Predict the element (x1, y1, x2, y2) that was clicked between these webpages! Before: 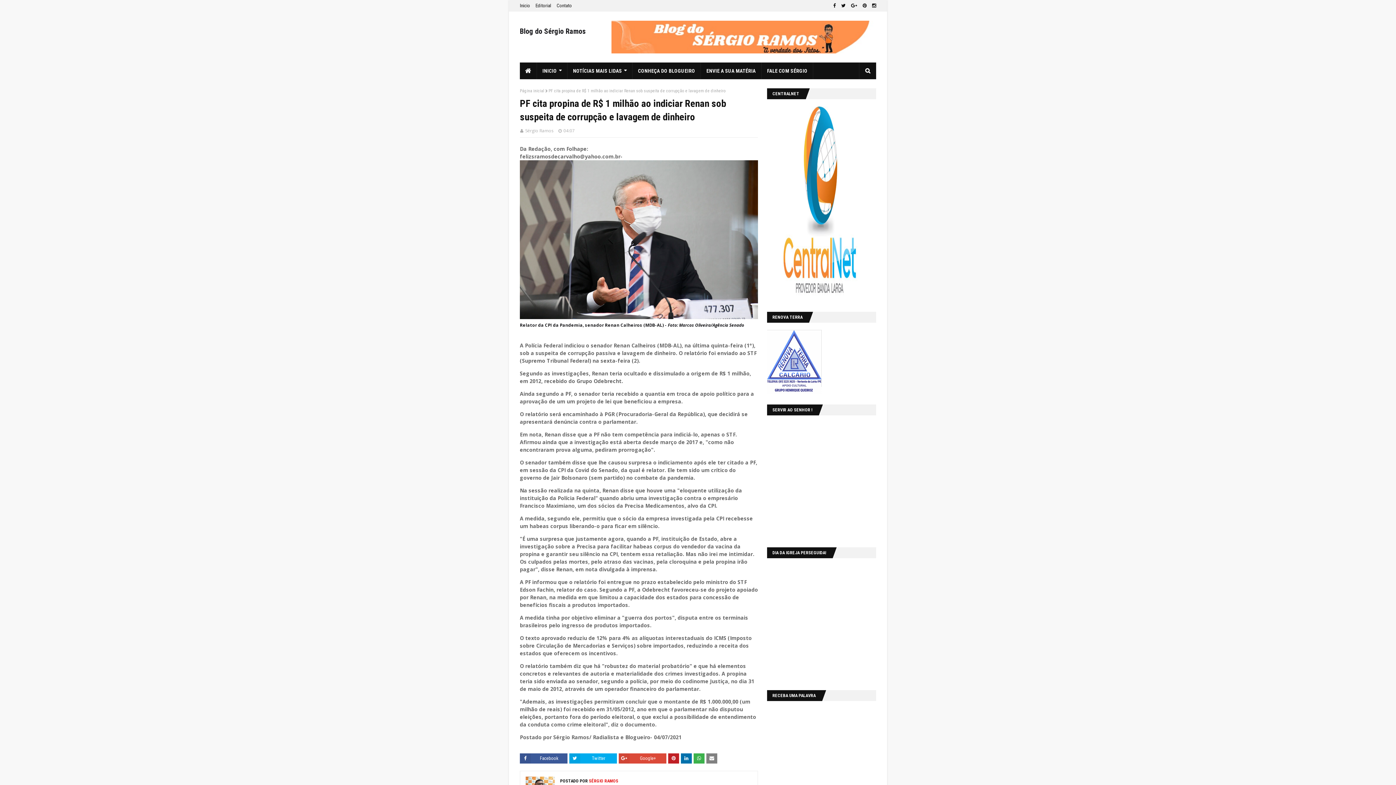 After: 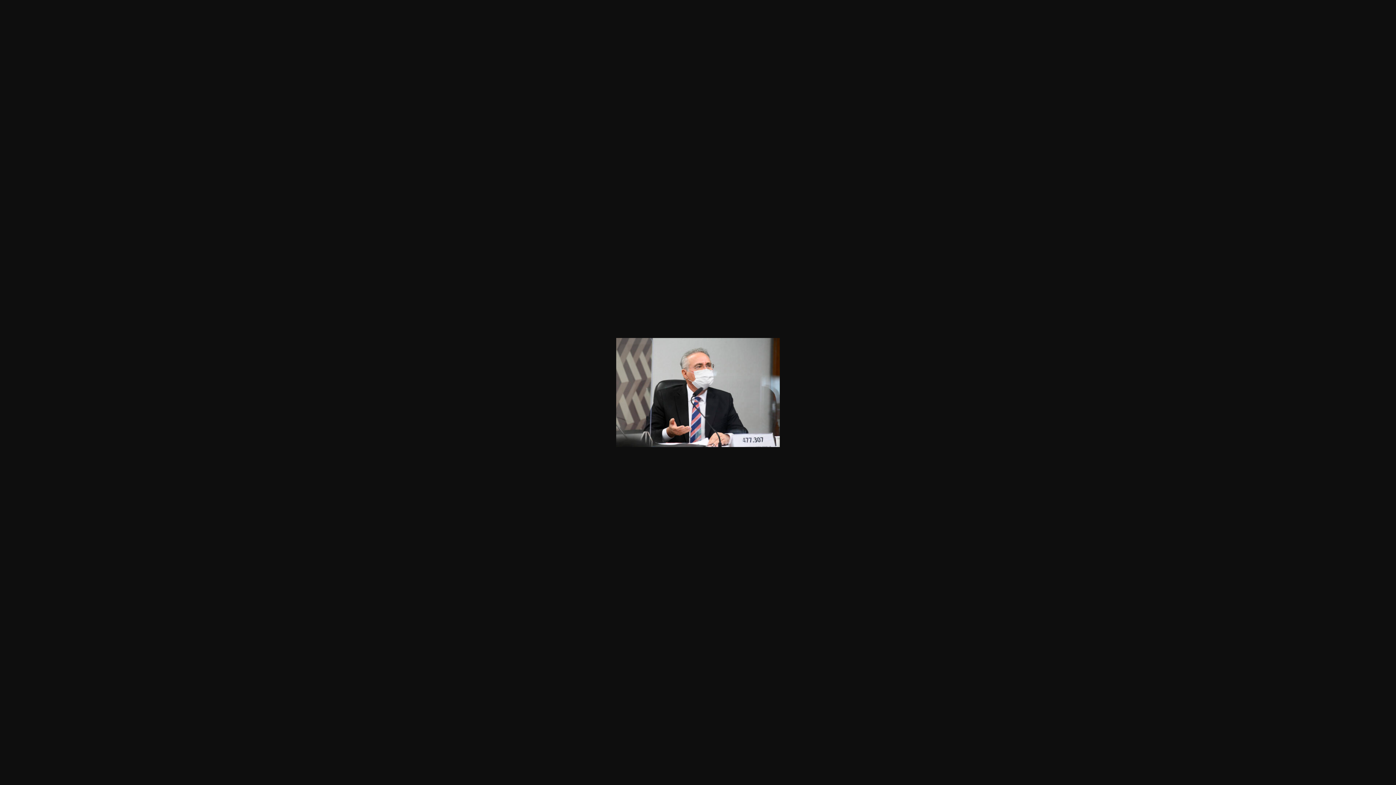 Action: bbox: (520, 313, 758, 328) label: Relator da CPI da Pandemia, senador Renan Calheiros (MDB-AL) - Foto: Marcos Oliveira/Agência Senado